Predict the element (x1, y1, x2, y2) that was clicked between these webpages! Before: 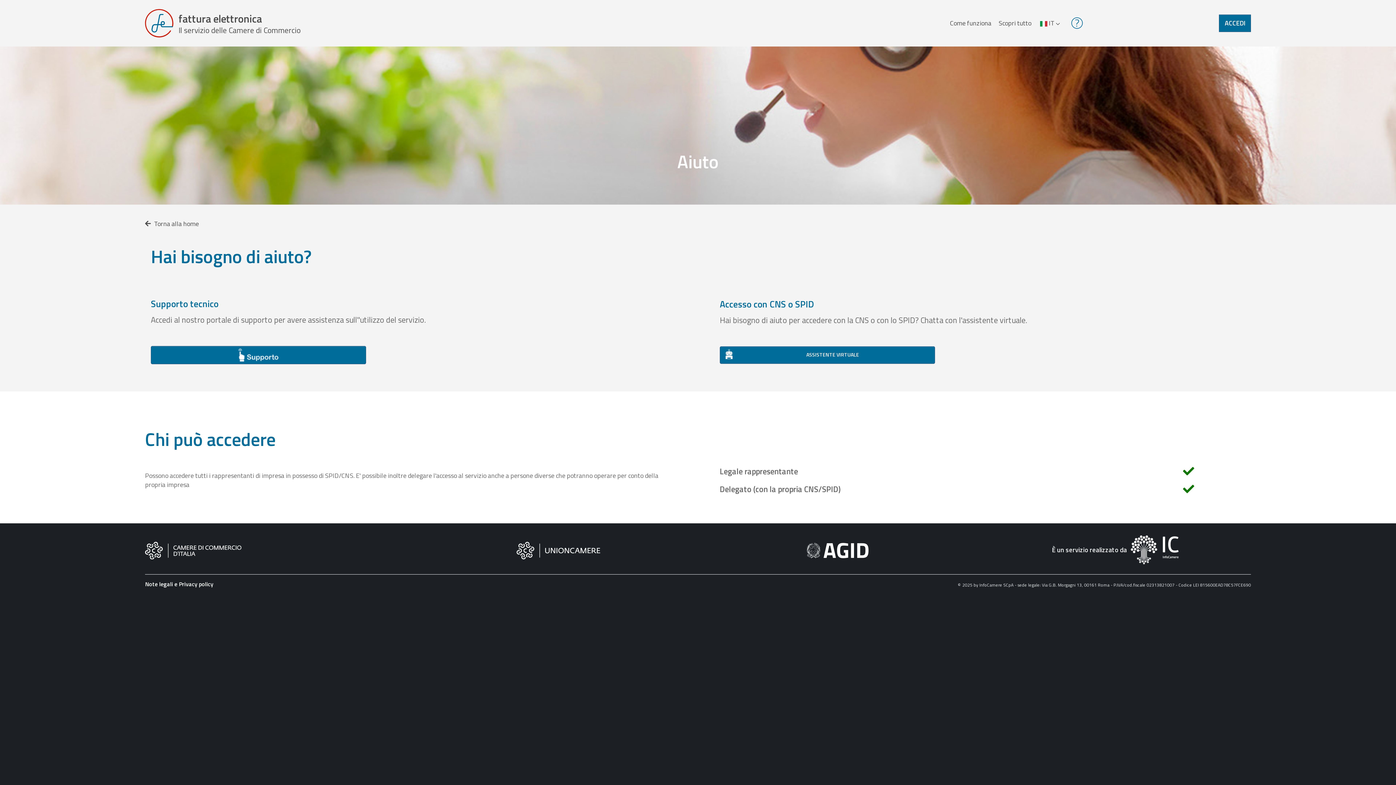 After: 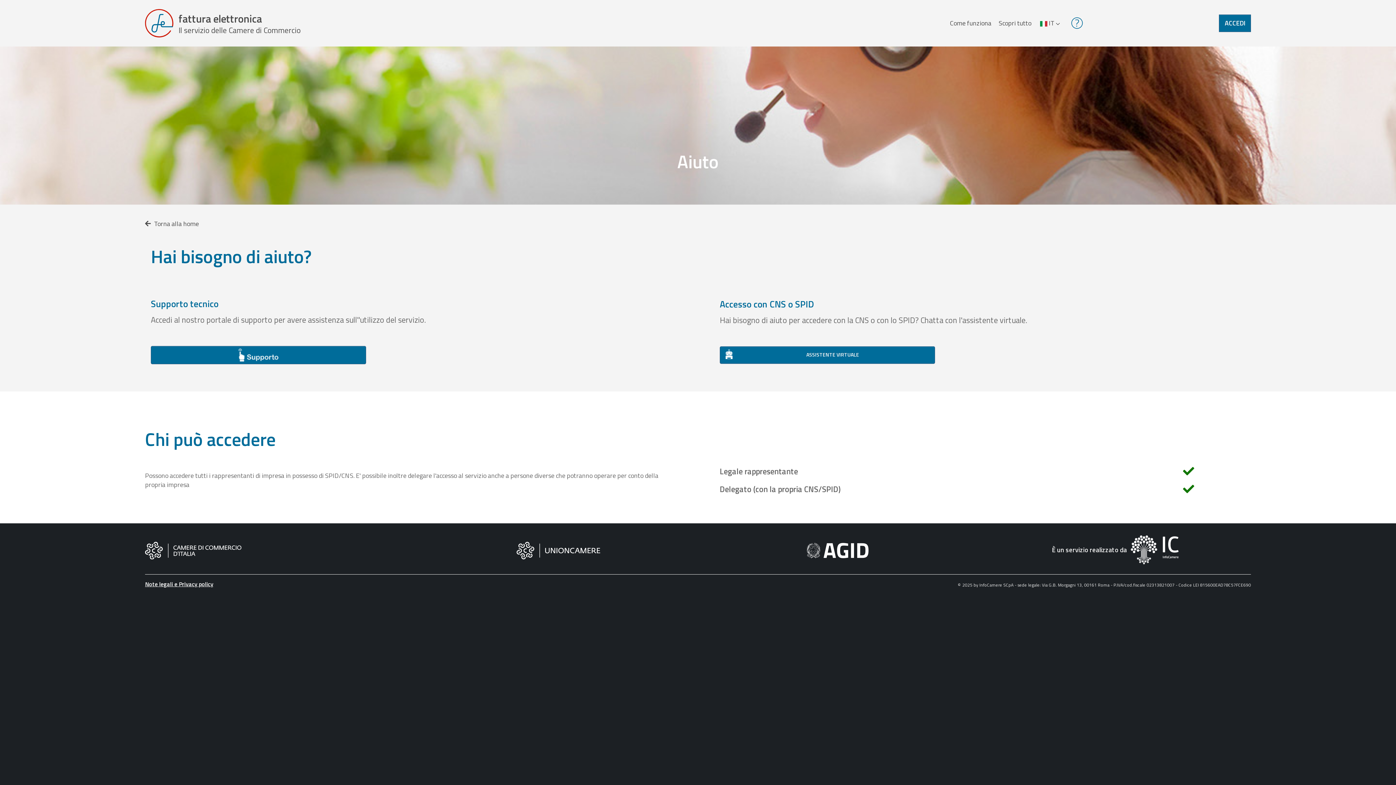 Action: bbox: (145, 579, 213, 588) label: Note legali e Privacy policy